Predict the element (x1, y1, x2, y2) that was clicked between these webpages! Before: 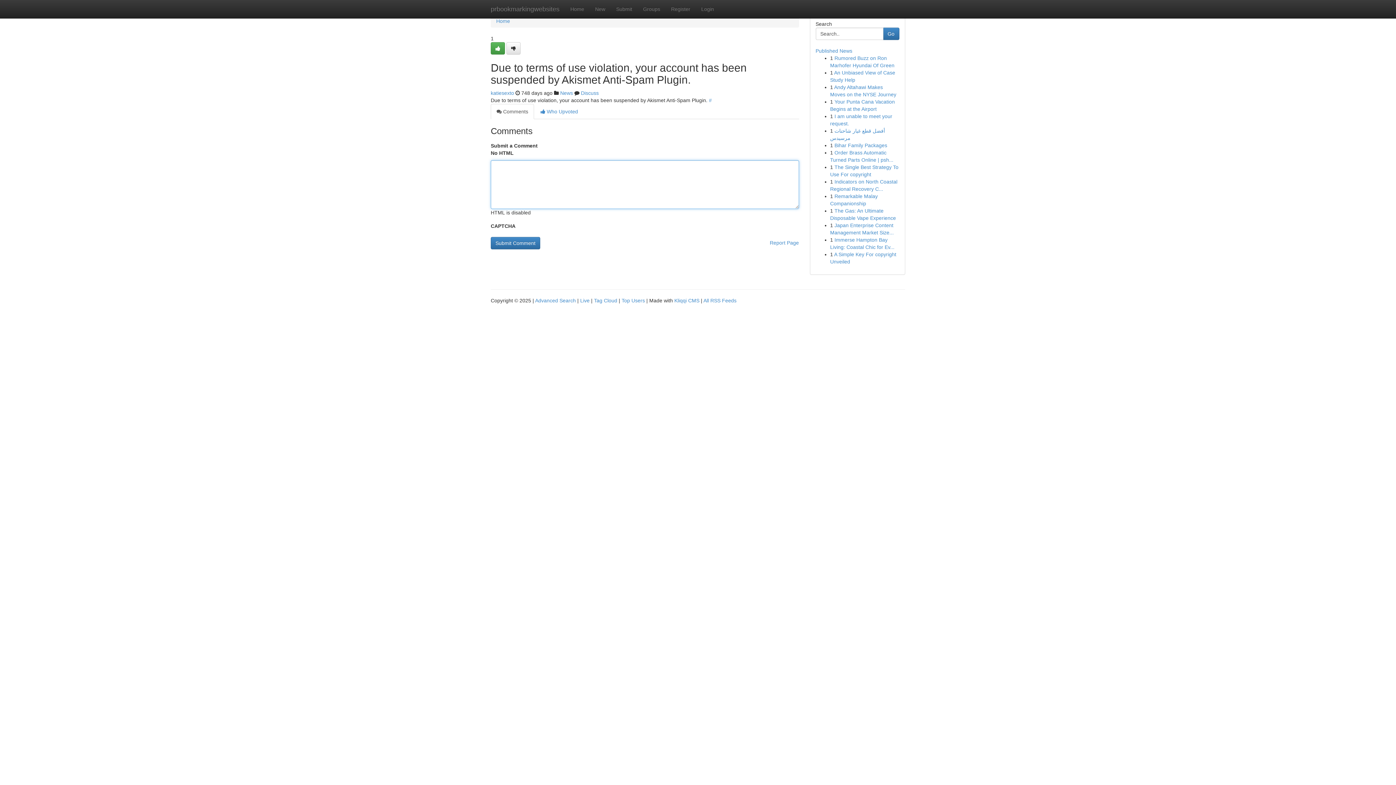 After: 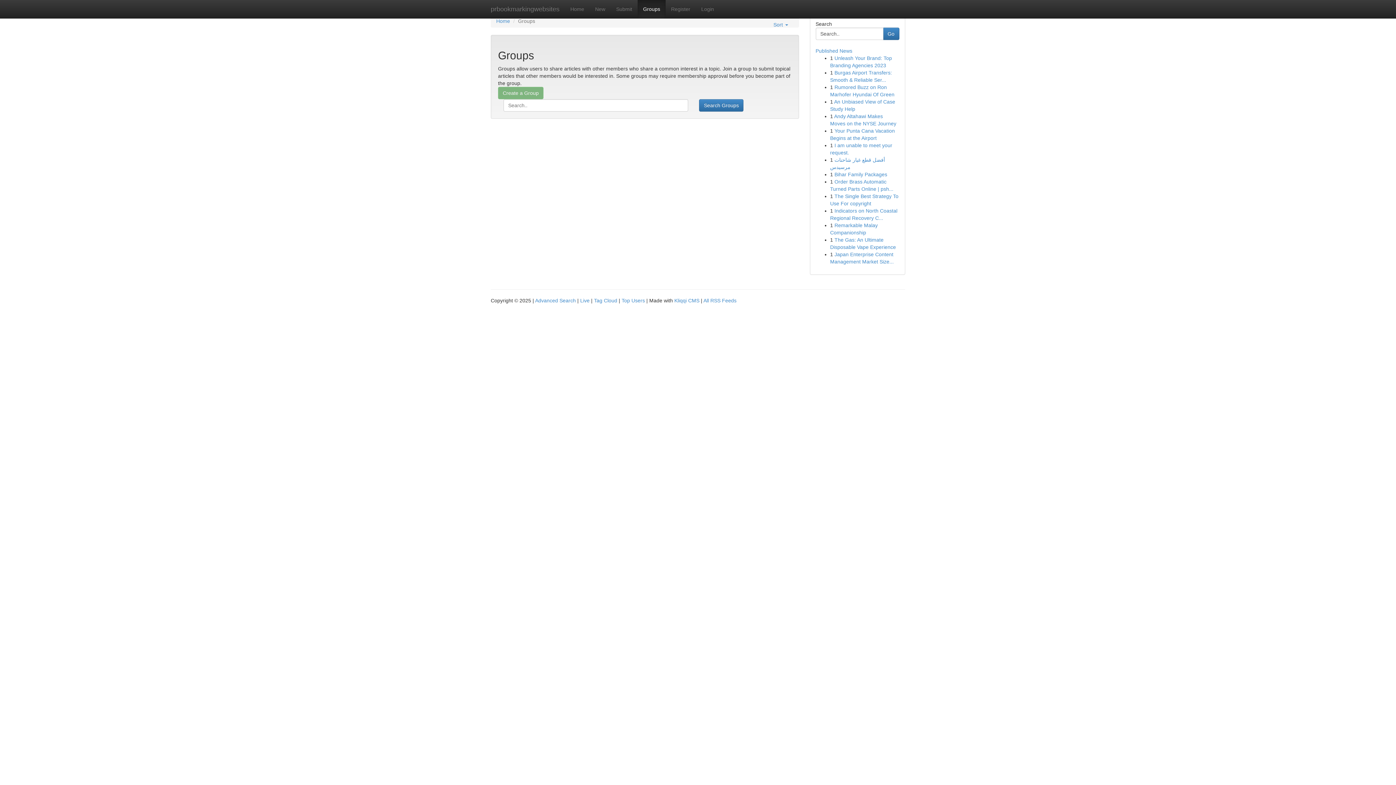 Action: label: Groups bbox: (637, 0, 665, 18)